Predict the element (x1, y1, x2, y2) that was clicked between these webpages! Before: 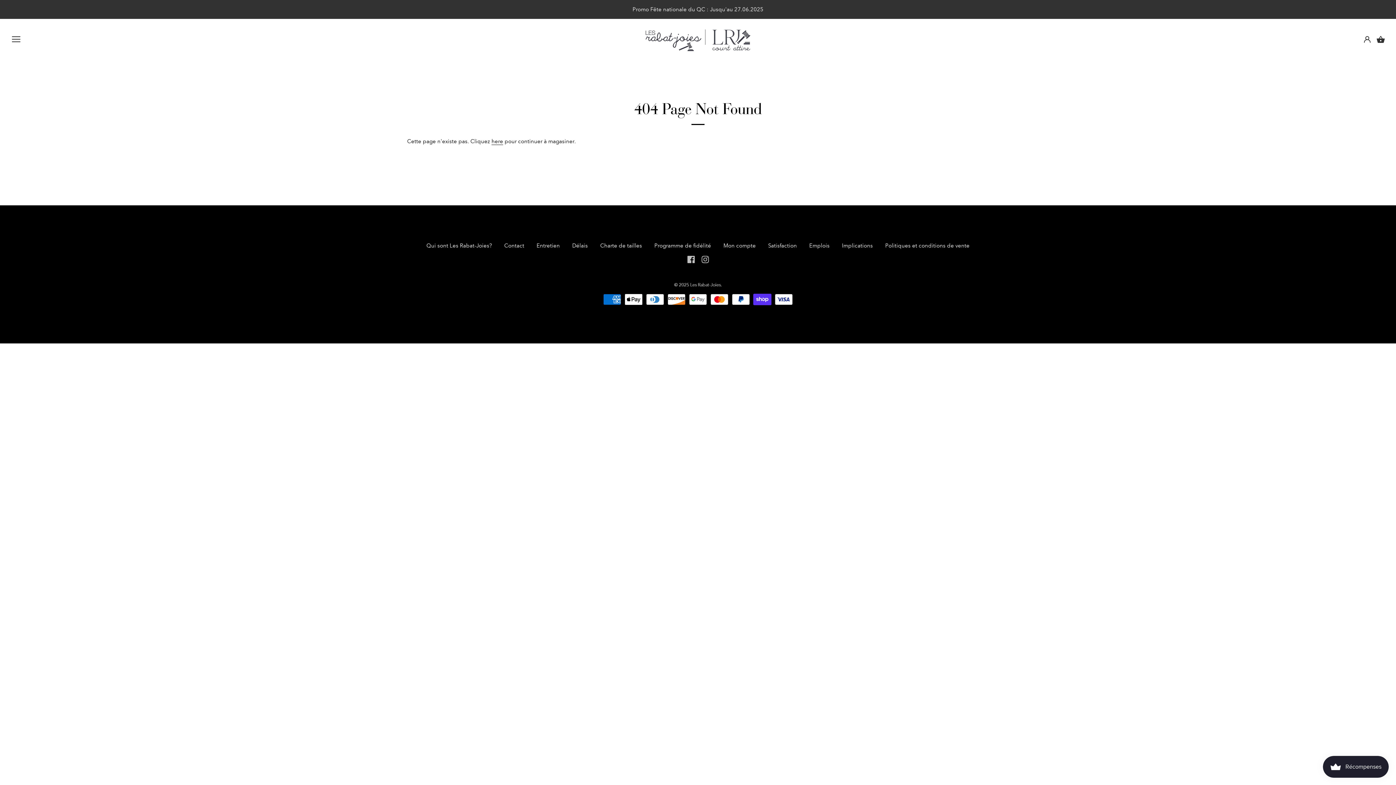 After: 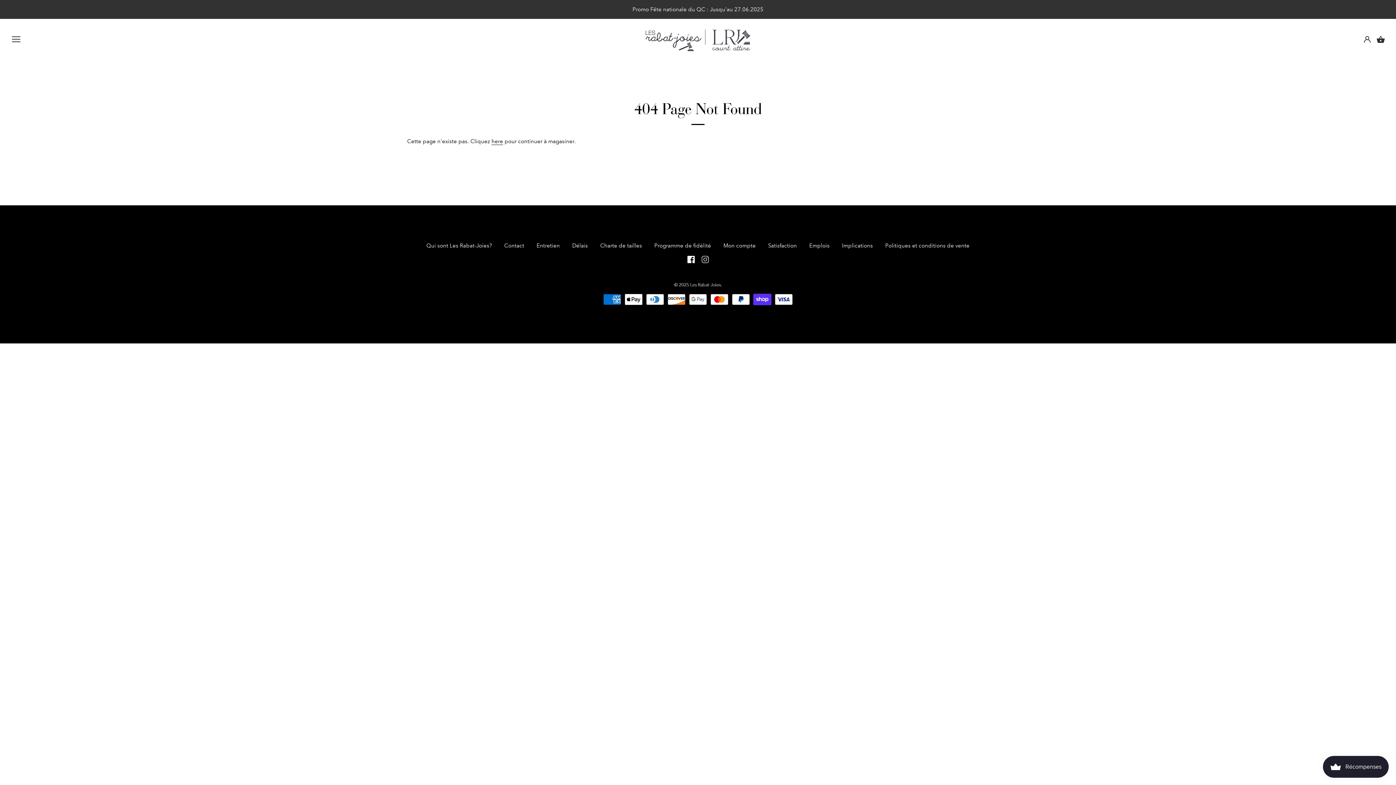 Action: bbox: (687, 255, 694, 262)